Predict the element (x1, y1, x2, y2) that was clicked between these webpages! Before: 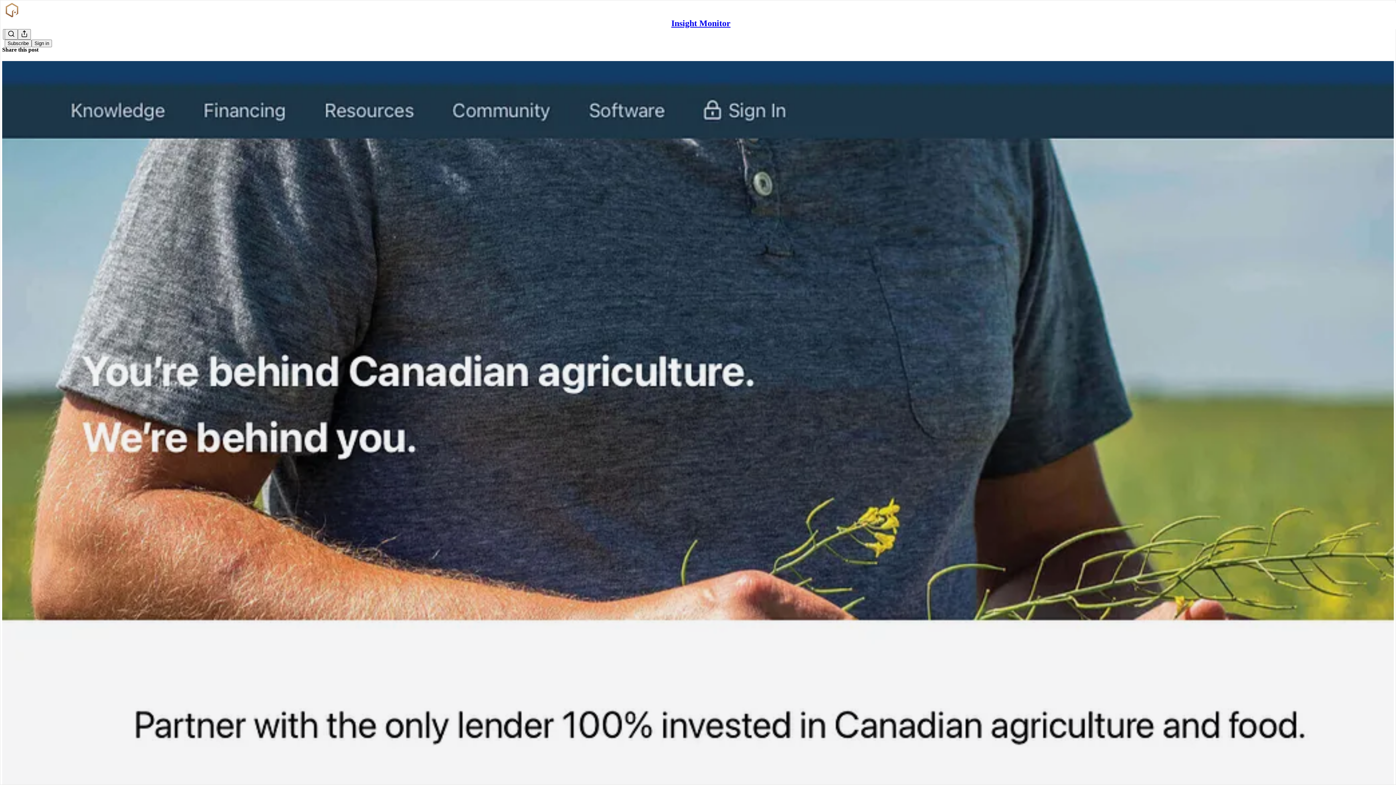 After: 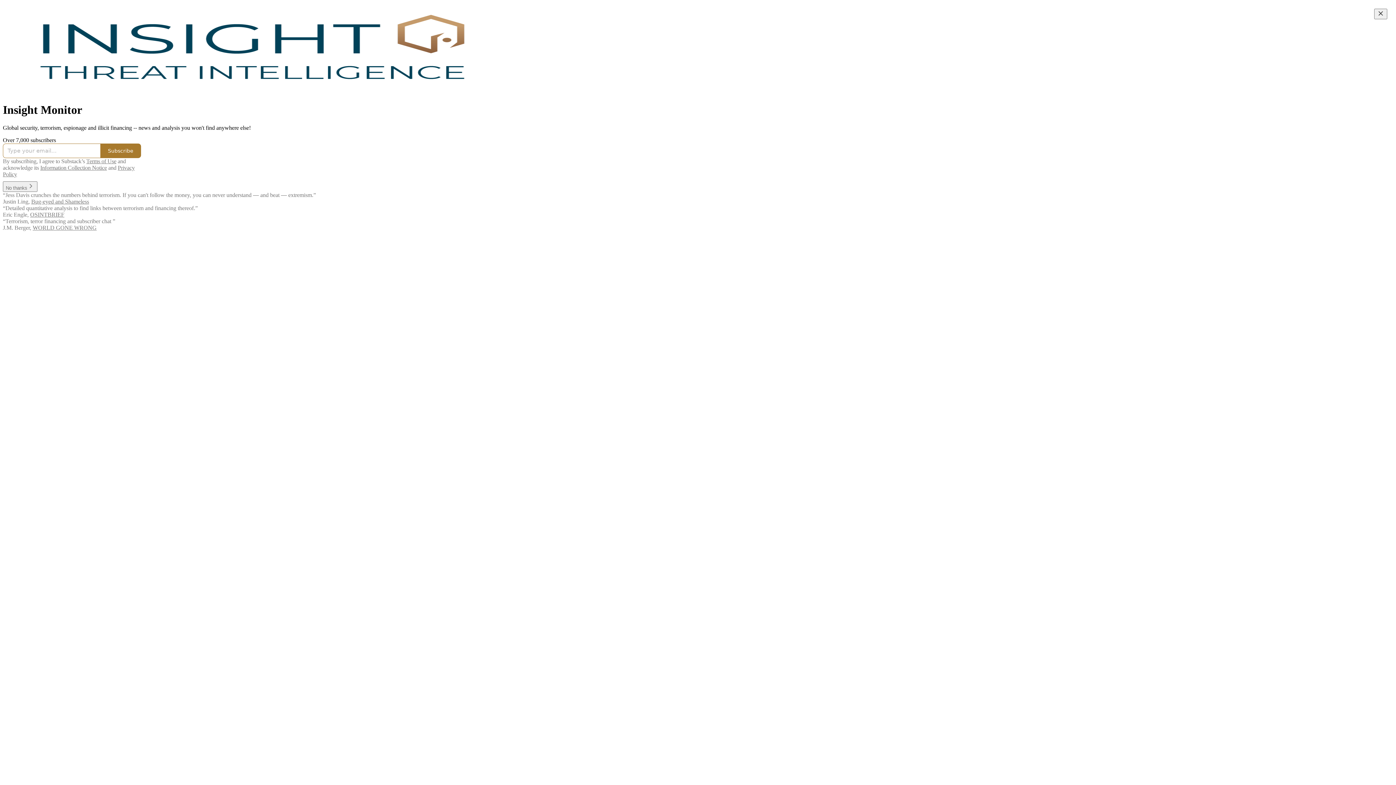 Action: label: Insight Monitor bbox: (671, 18, 730, 28)